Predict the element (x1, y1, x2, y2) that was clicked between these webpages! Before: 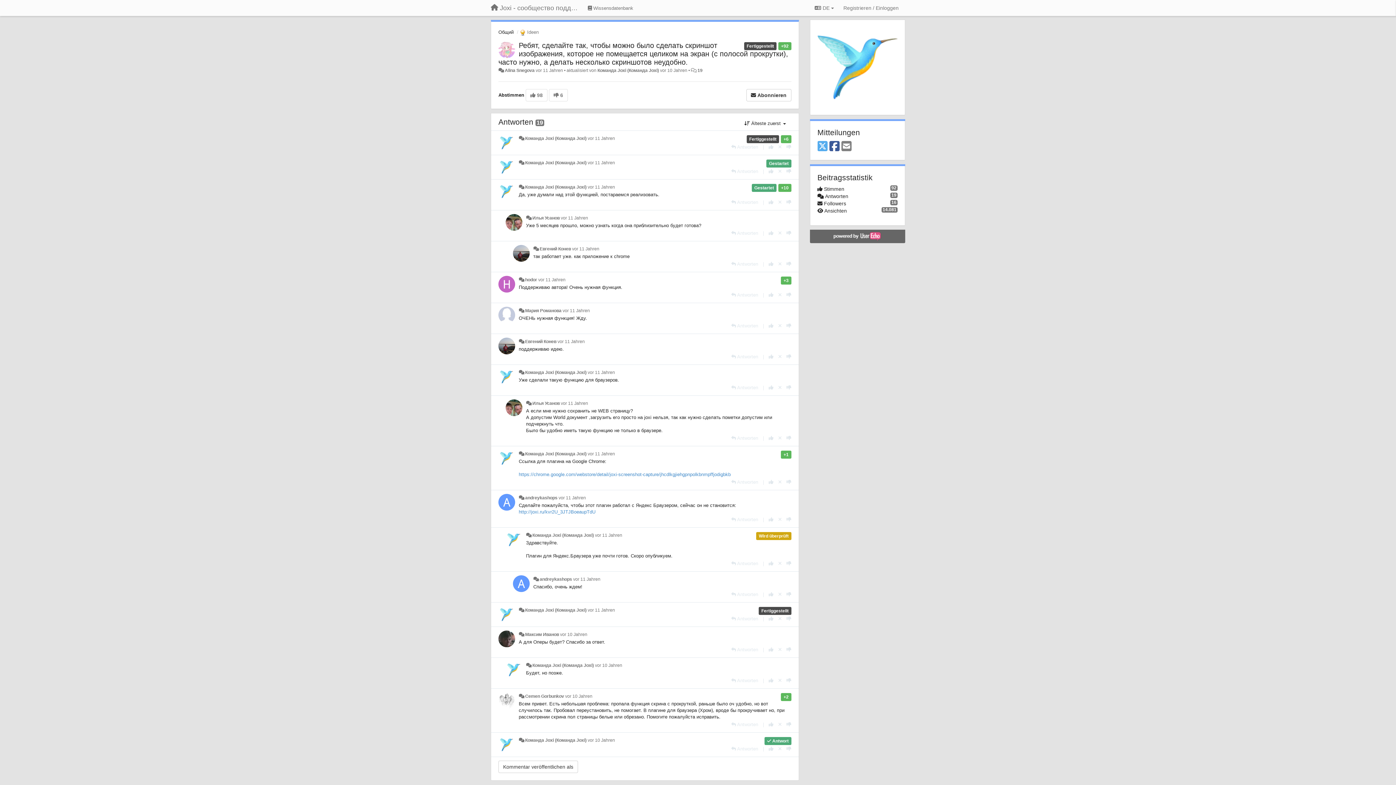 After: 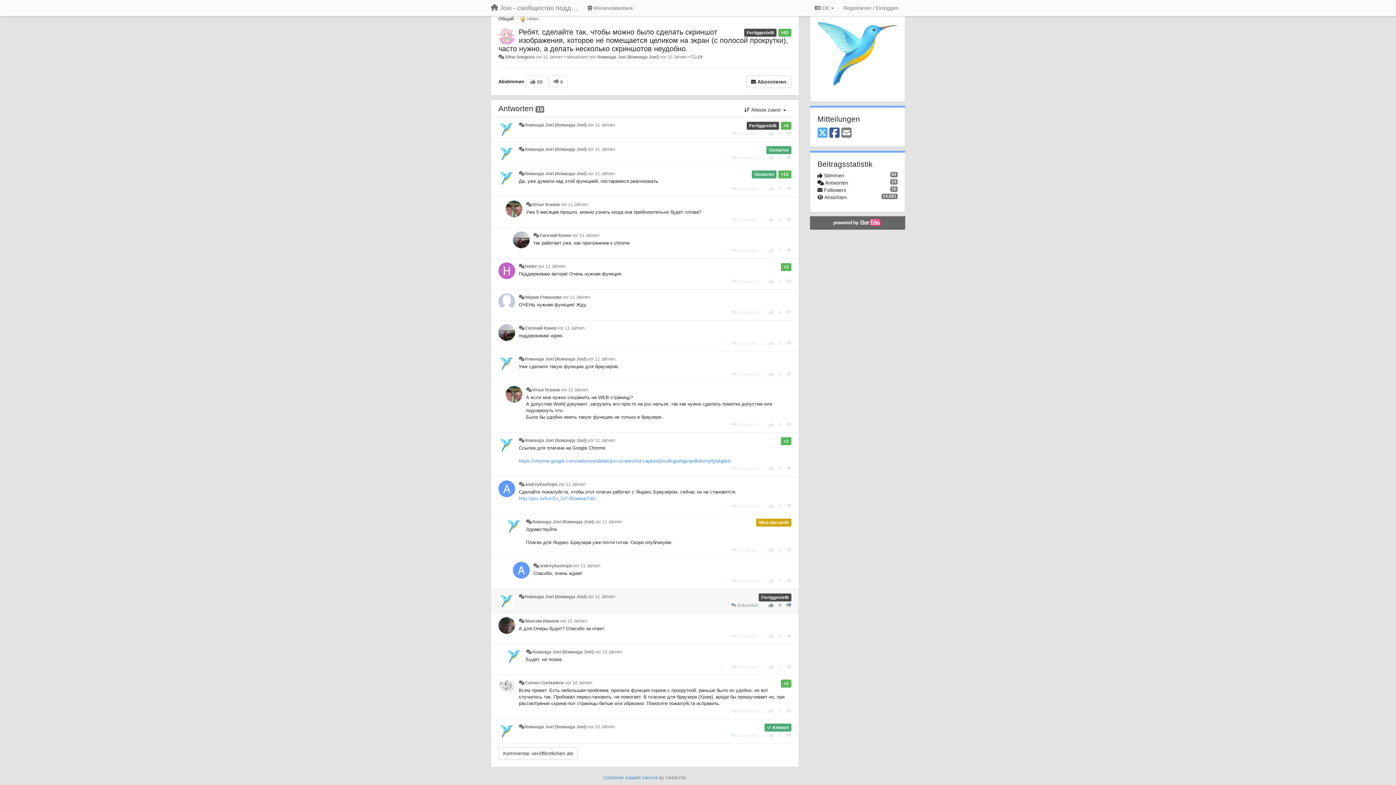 Action: label: vor 11 Jahren bbox: (587, 608, 615, 613)